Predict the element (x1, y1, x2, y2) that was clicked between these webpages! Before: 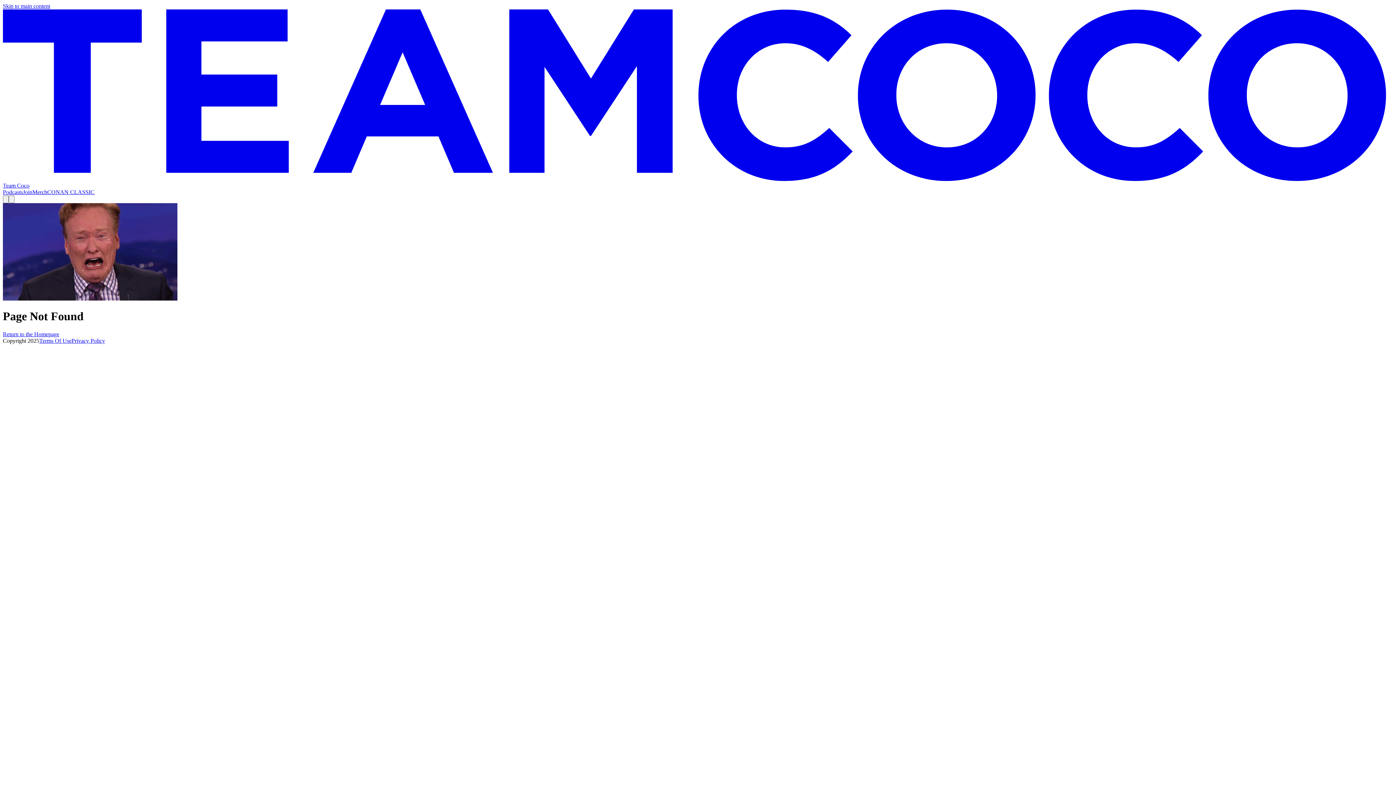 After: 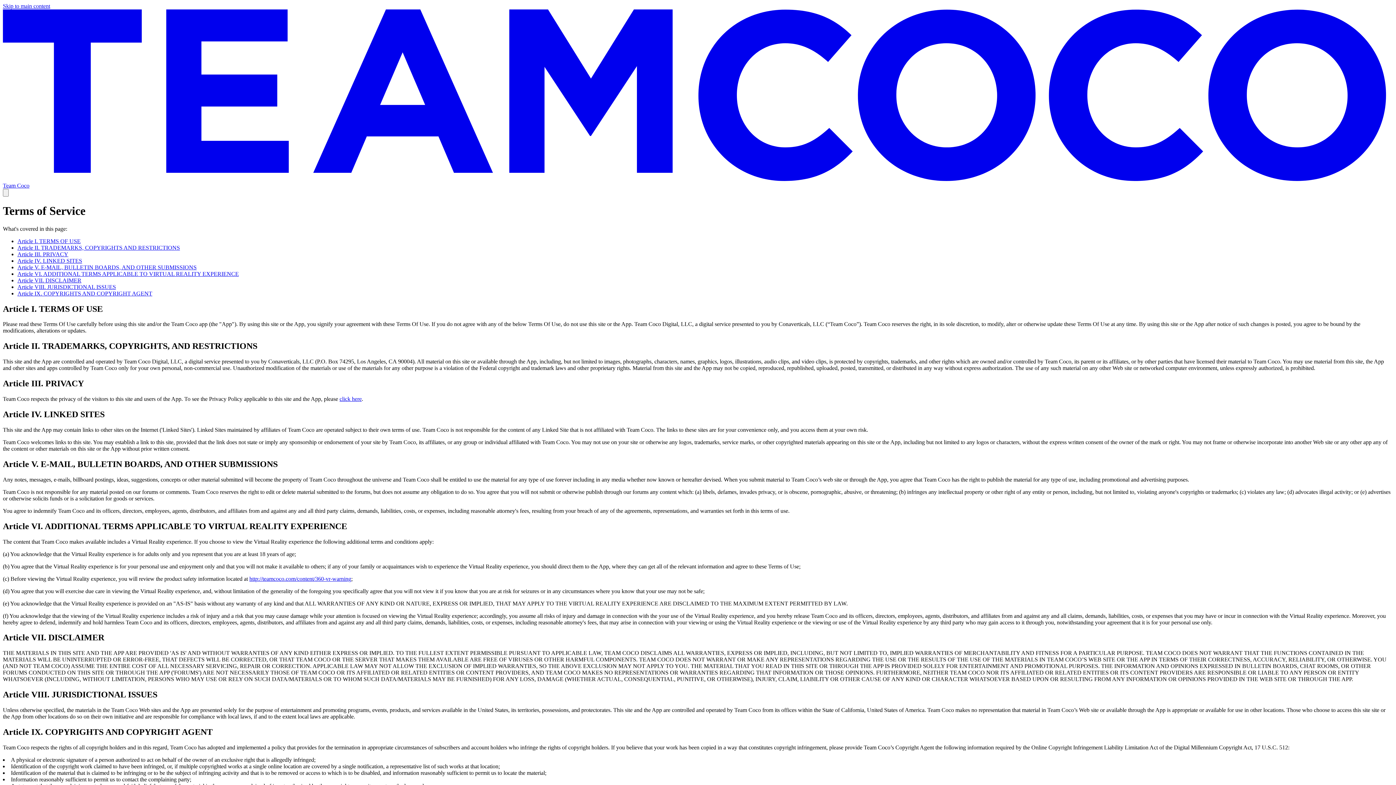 Action: label: Terms Of Use bbox: (39, 337, 71, 343)